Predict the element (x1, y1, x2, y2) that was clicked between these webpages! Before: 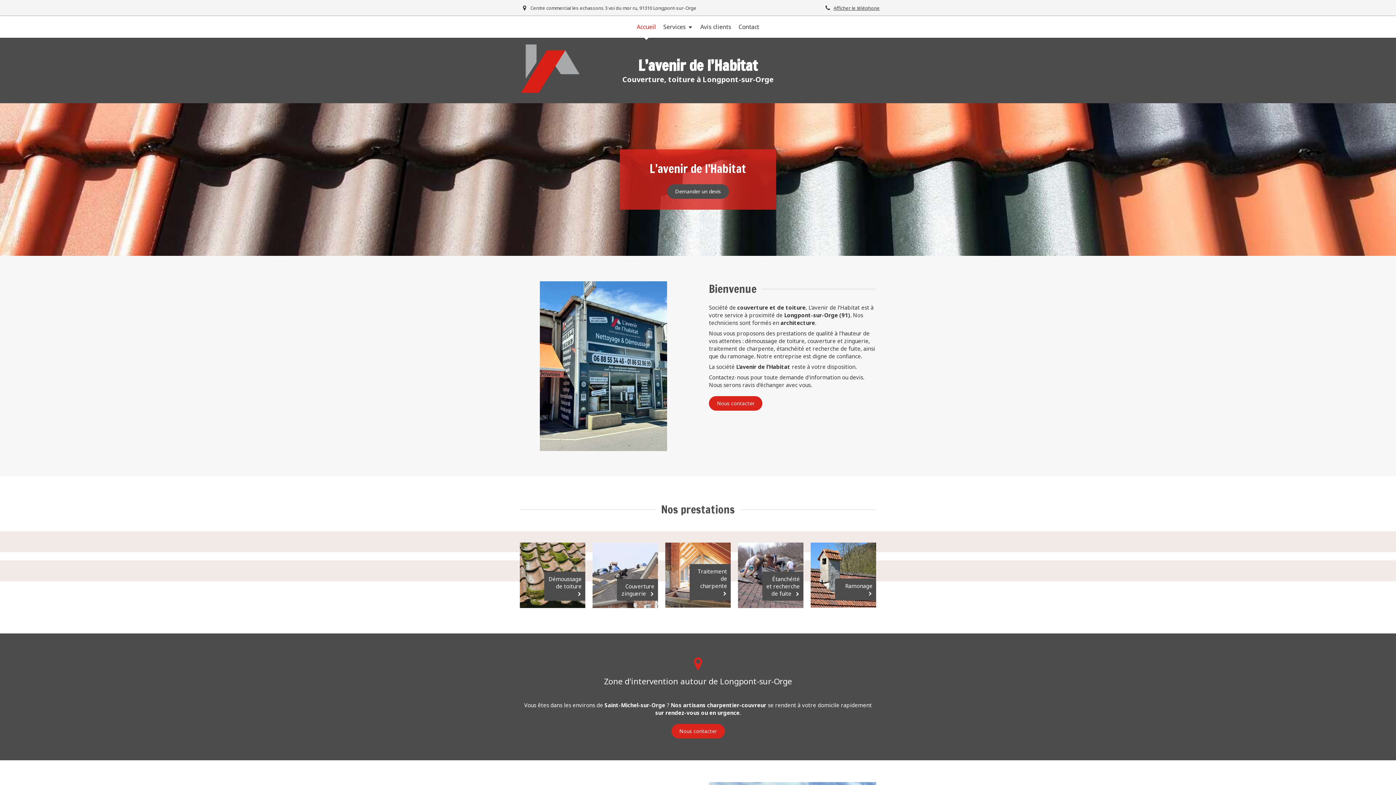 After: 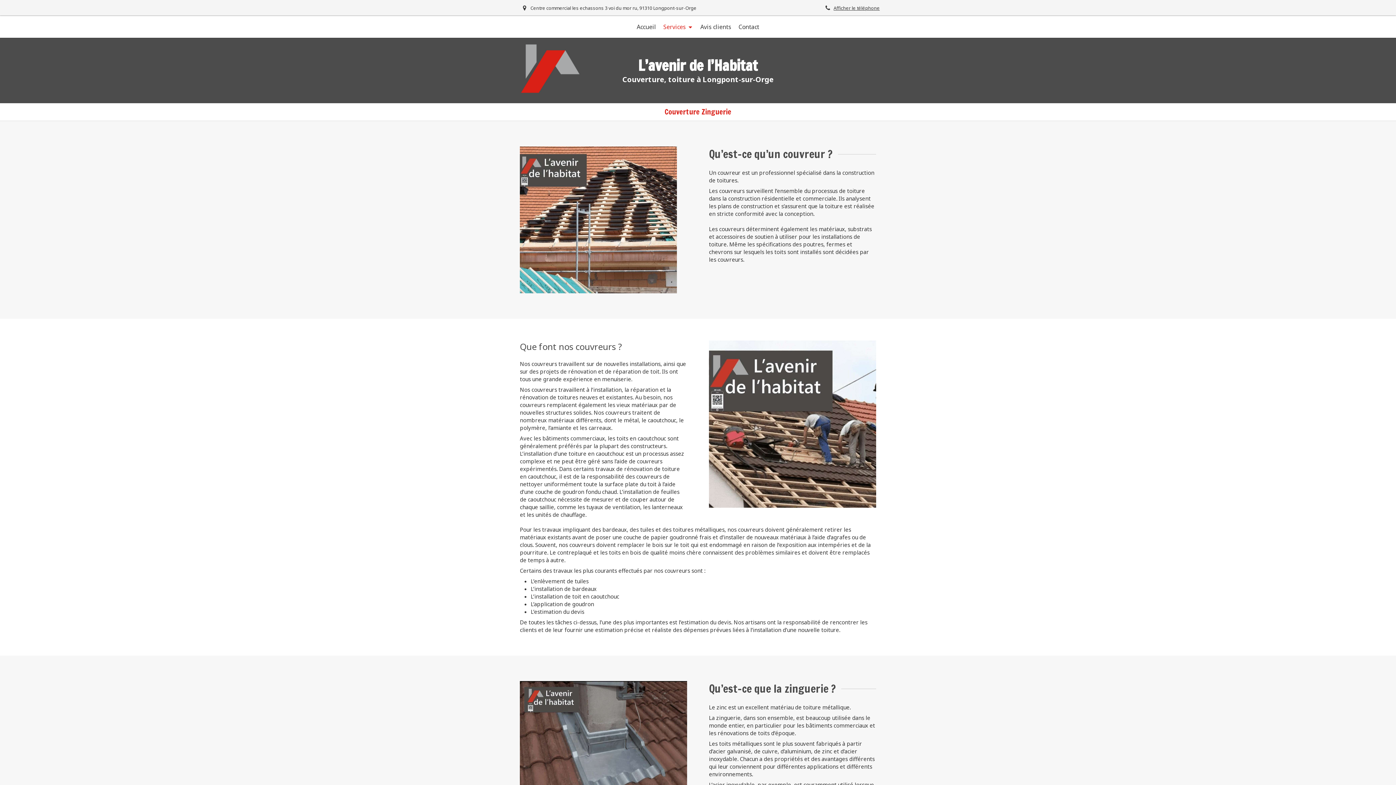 Action: bbox: (592, 542, 658, 608) label: Couverture zinguerie 